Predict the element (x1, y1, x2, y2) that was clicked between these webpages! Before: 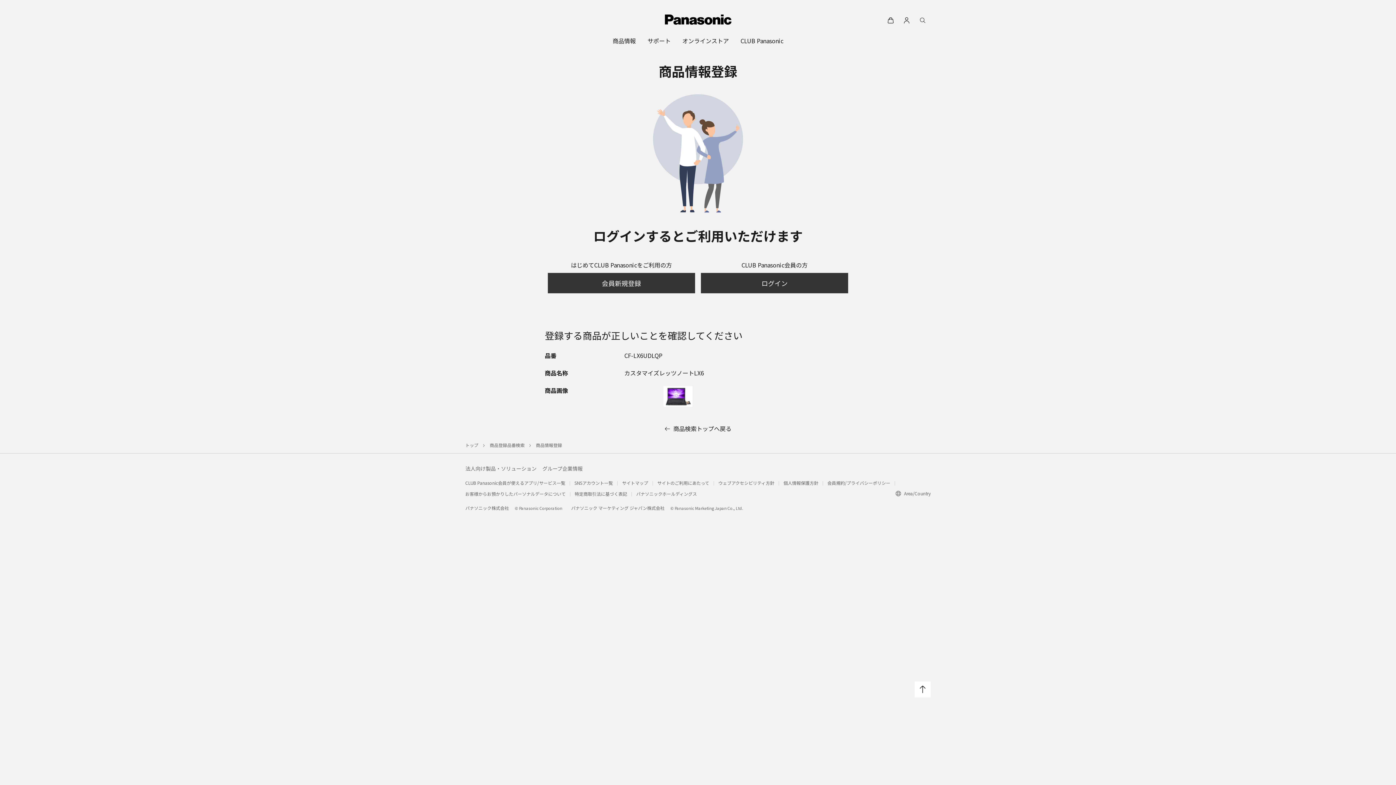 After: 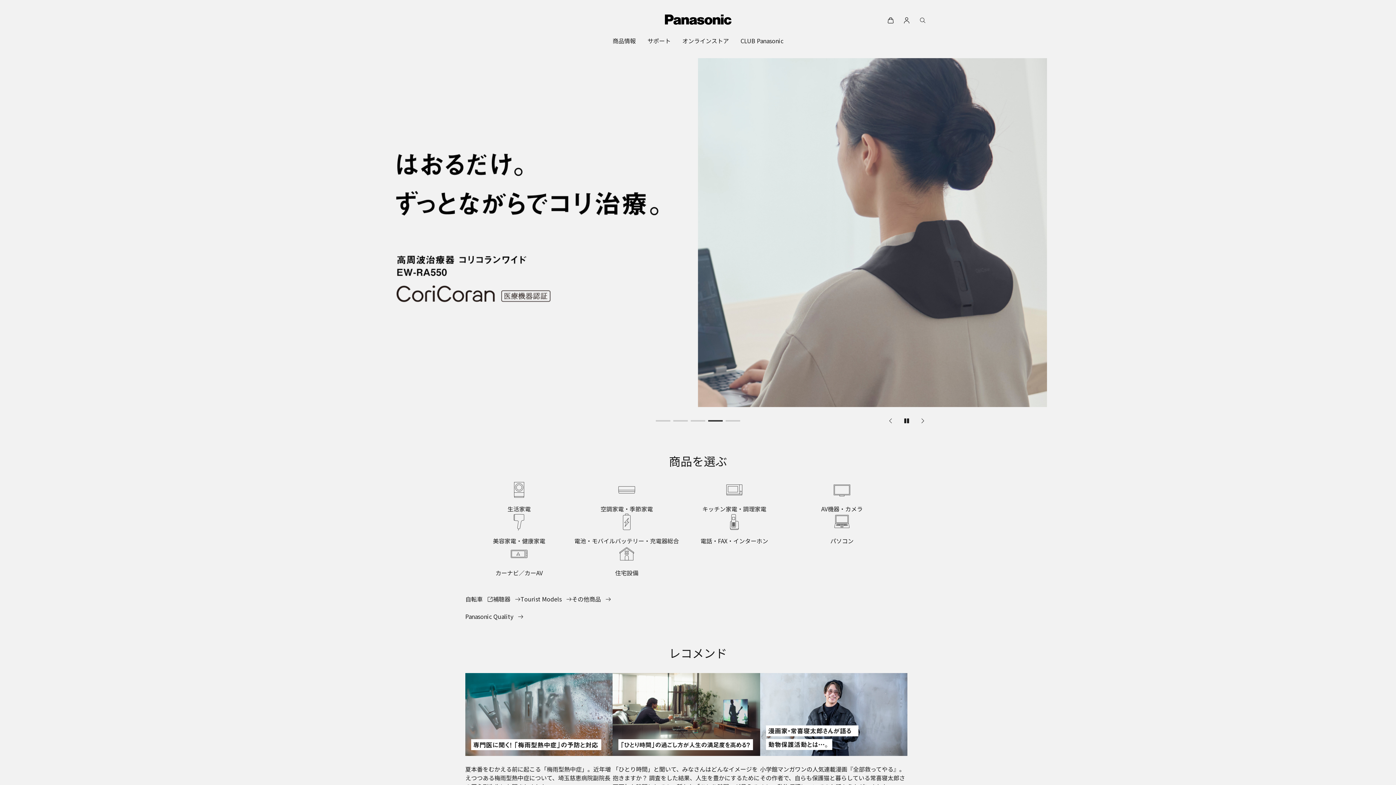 Action: bbox: (664, 14, 731, 24)